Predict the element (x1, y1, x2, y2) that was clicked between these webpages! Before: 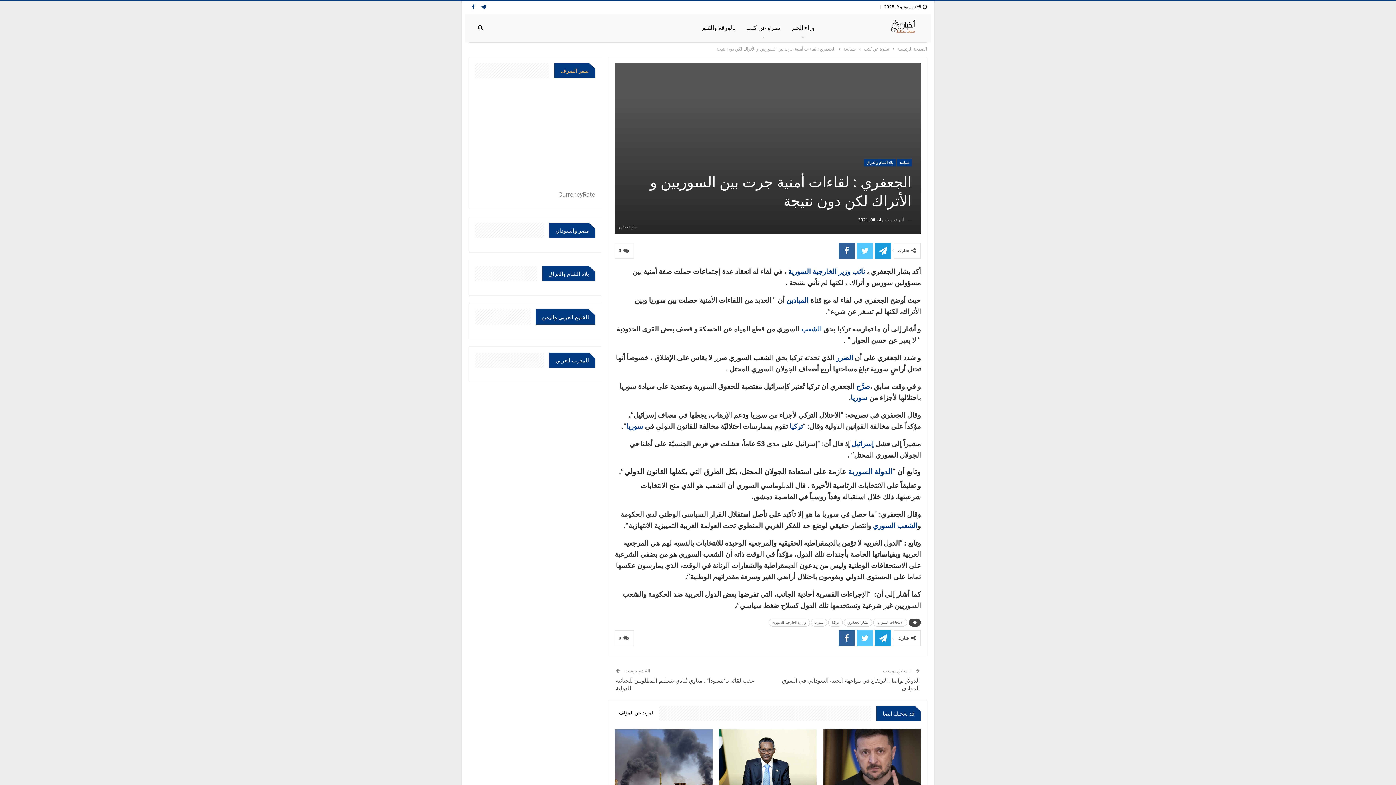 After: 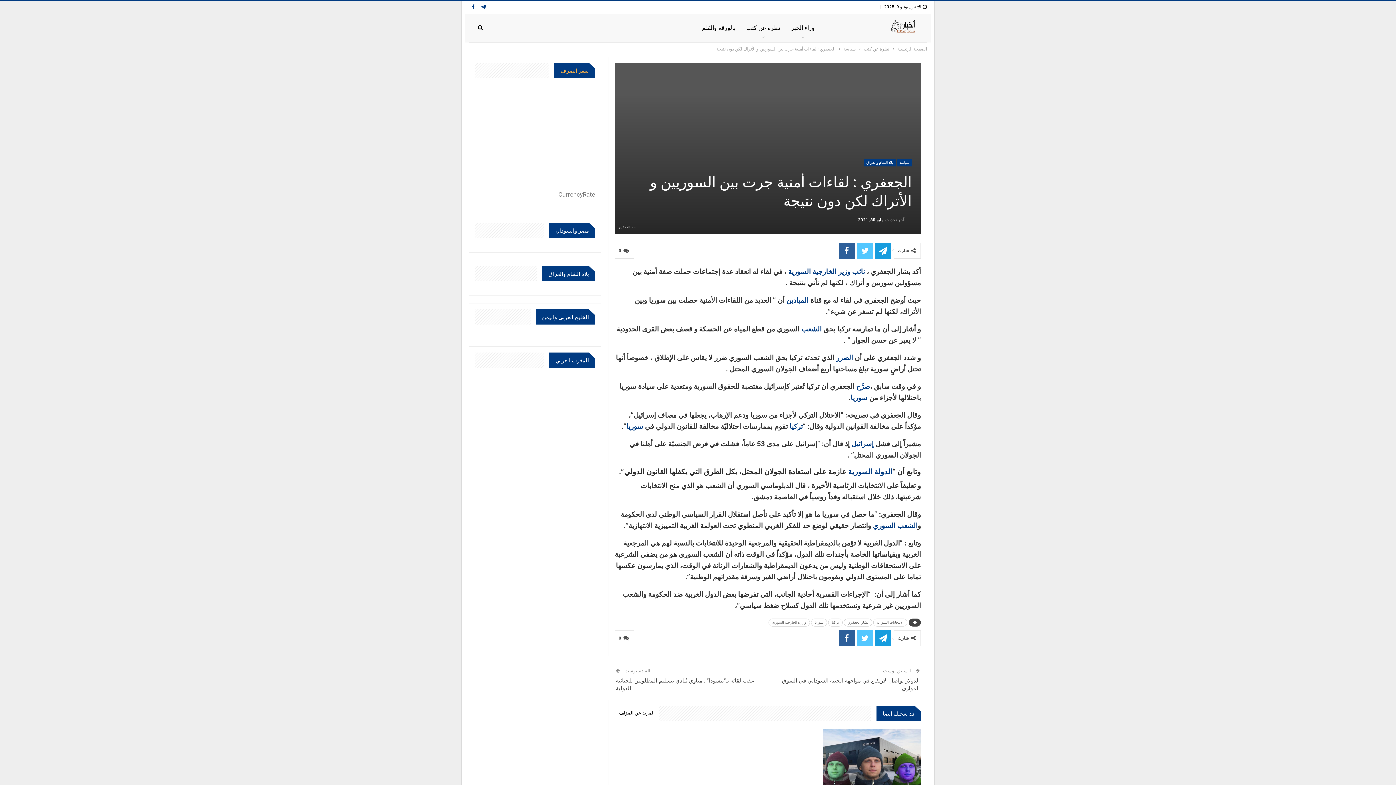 Action: bbox: (614, 706, 663, 721) label: المزيد عن المؤلف